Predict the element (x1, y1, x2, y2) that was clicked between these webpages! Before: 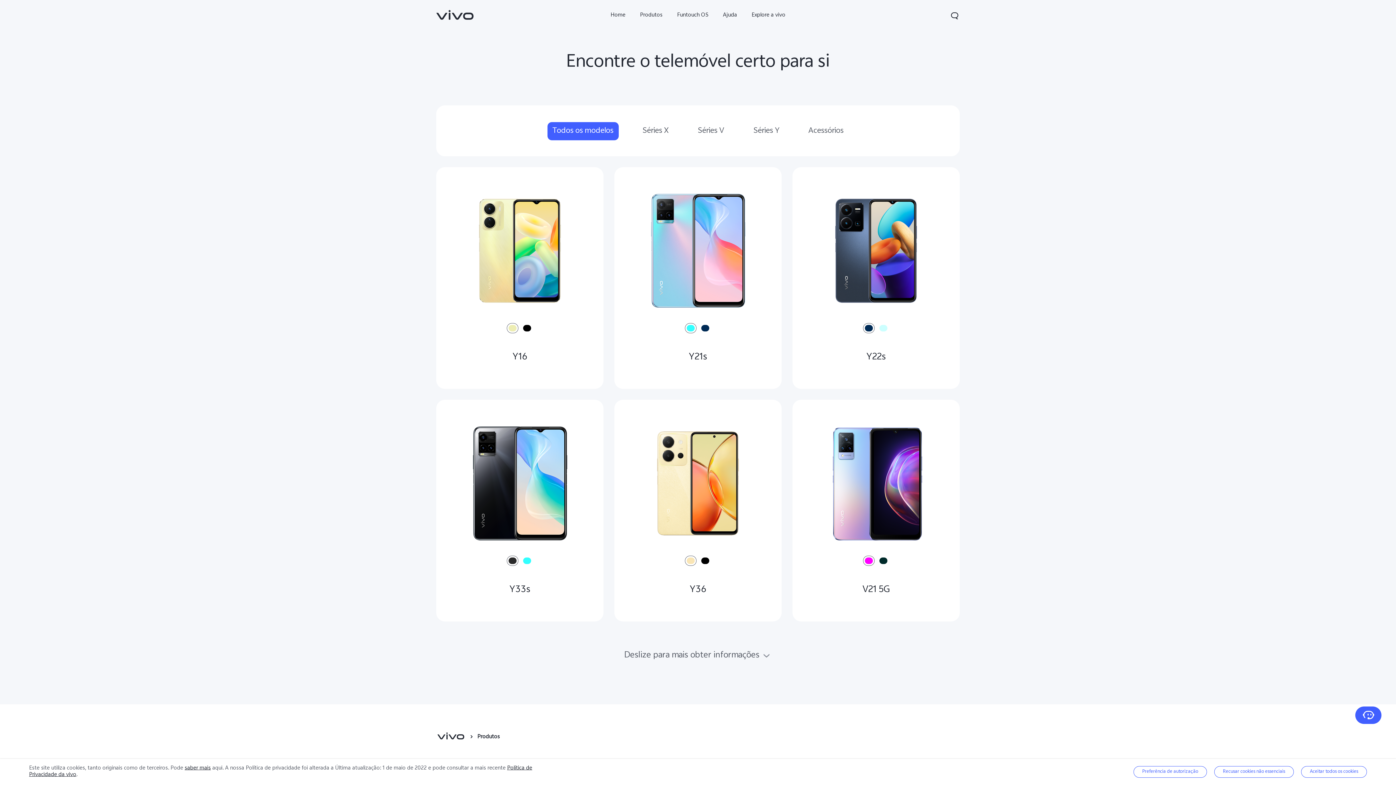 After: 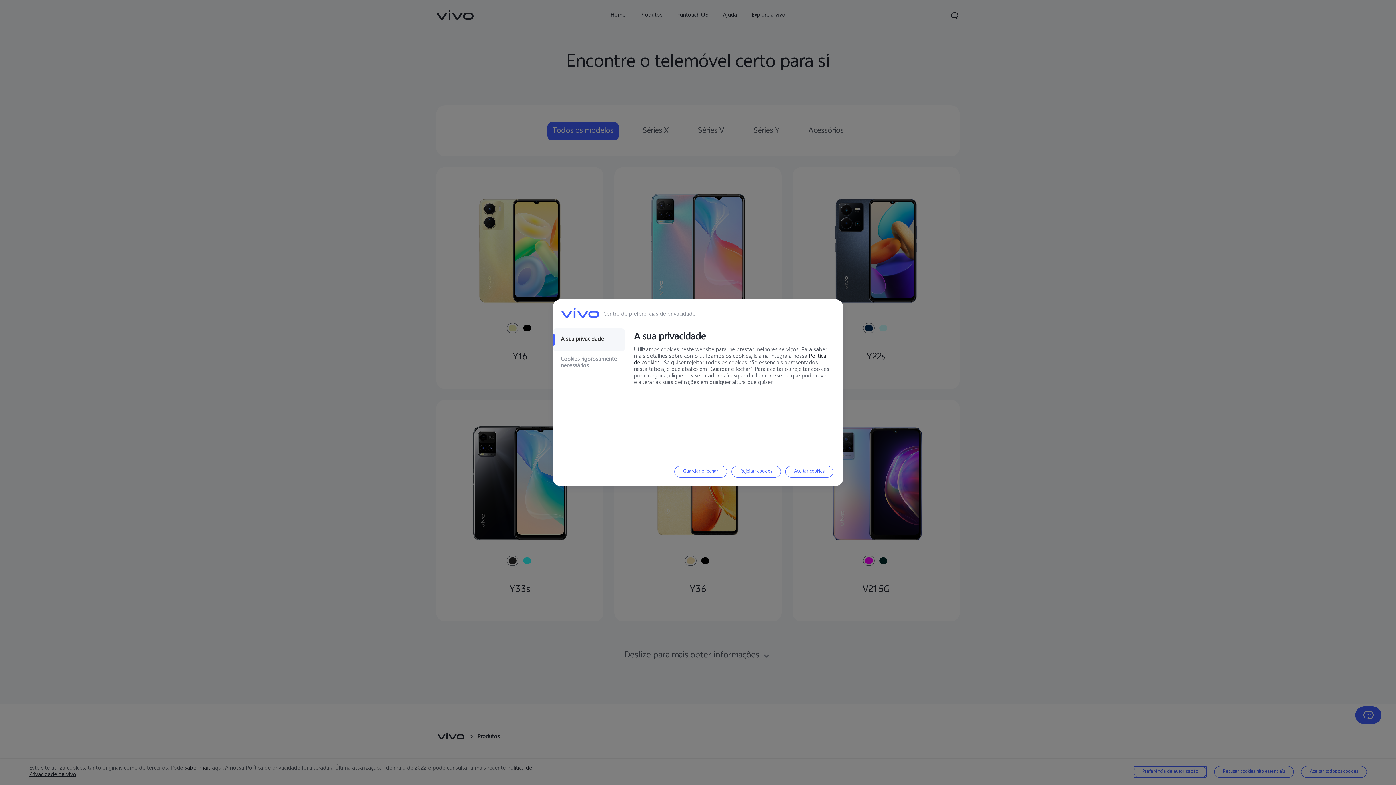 Action: bbox: (1133, 766, 1207, 778) label: Preferência de autorização